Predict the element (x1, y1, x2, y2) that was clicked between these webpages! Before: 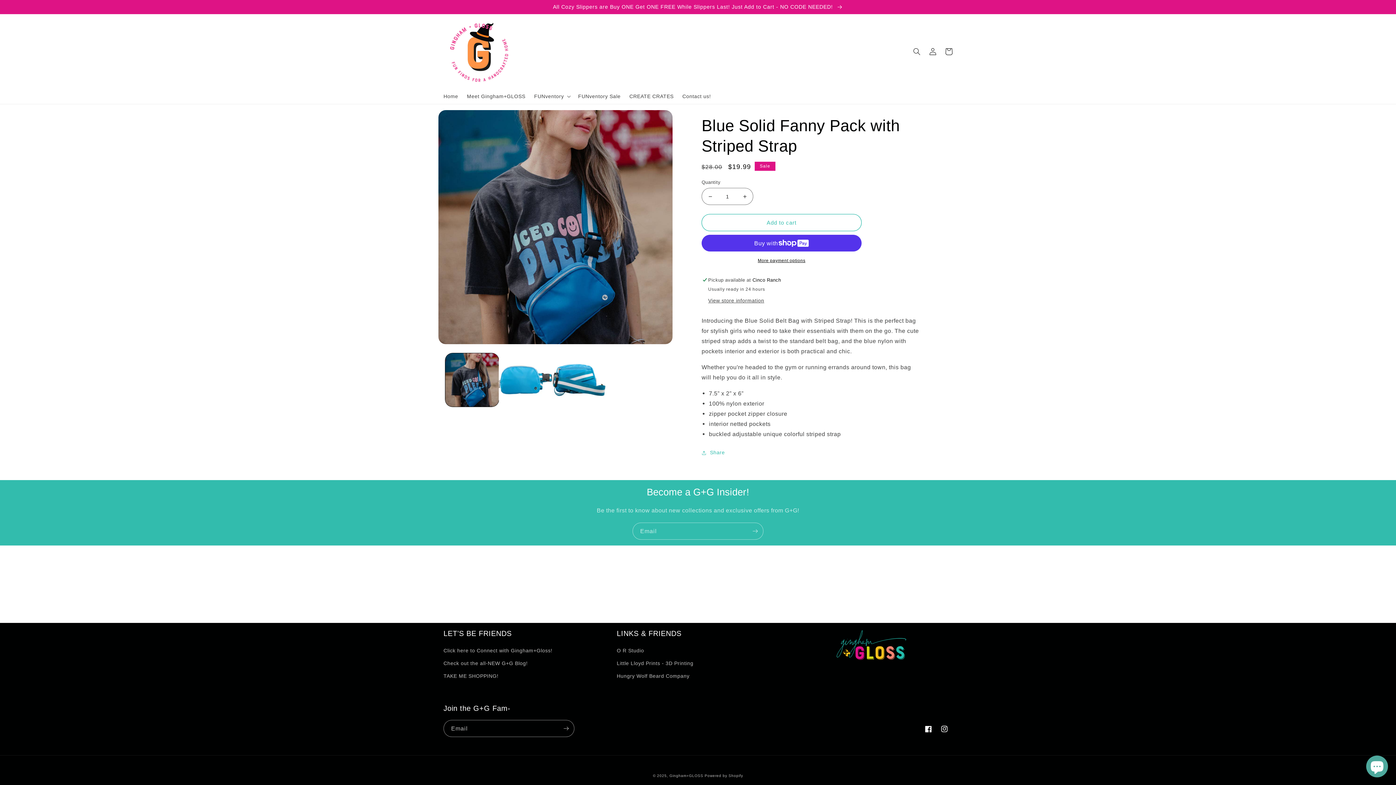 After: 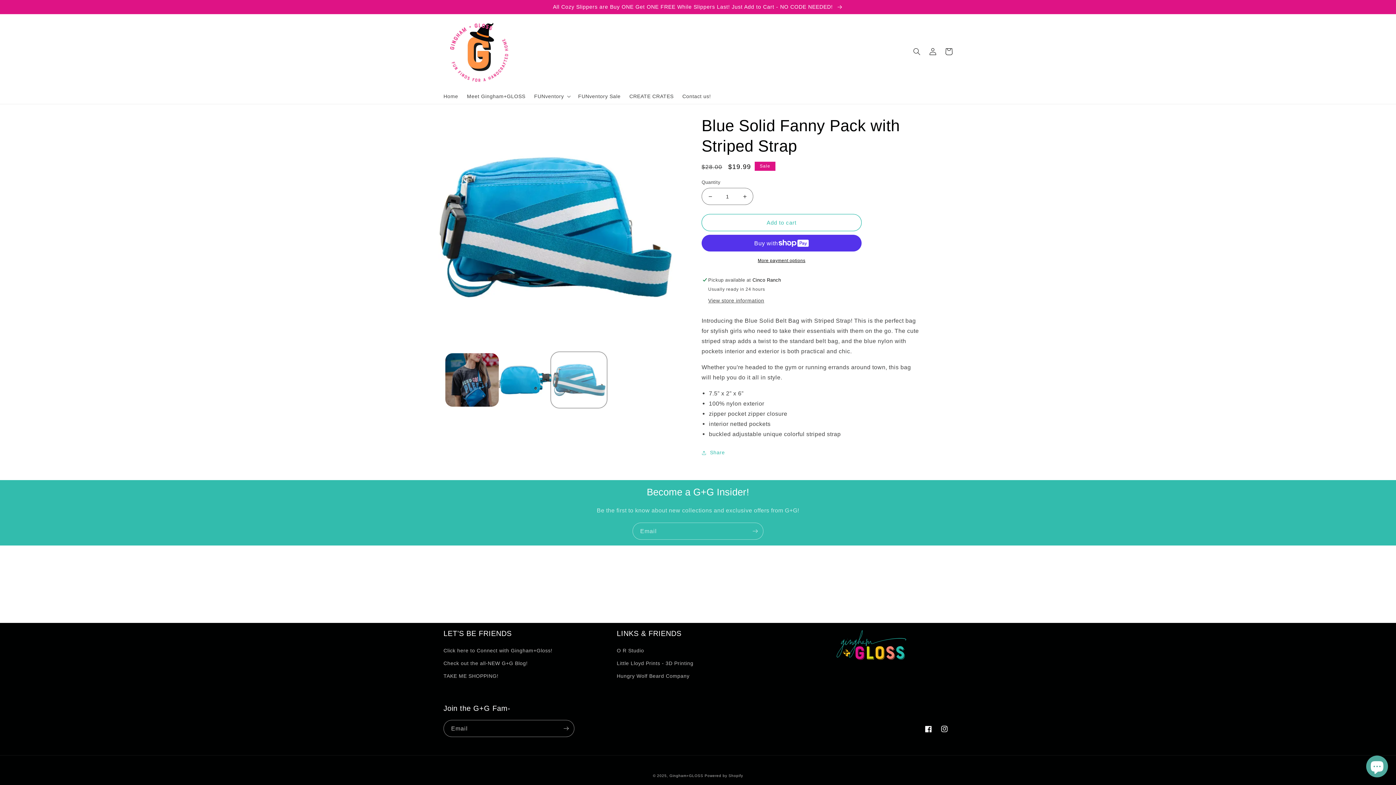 Action: bbox: (552, 353, 605, 406) label: Load image 3 in gallery view